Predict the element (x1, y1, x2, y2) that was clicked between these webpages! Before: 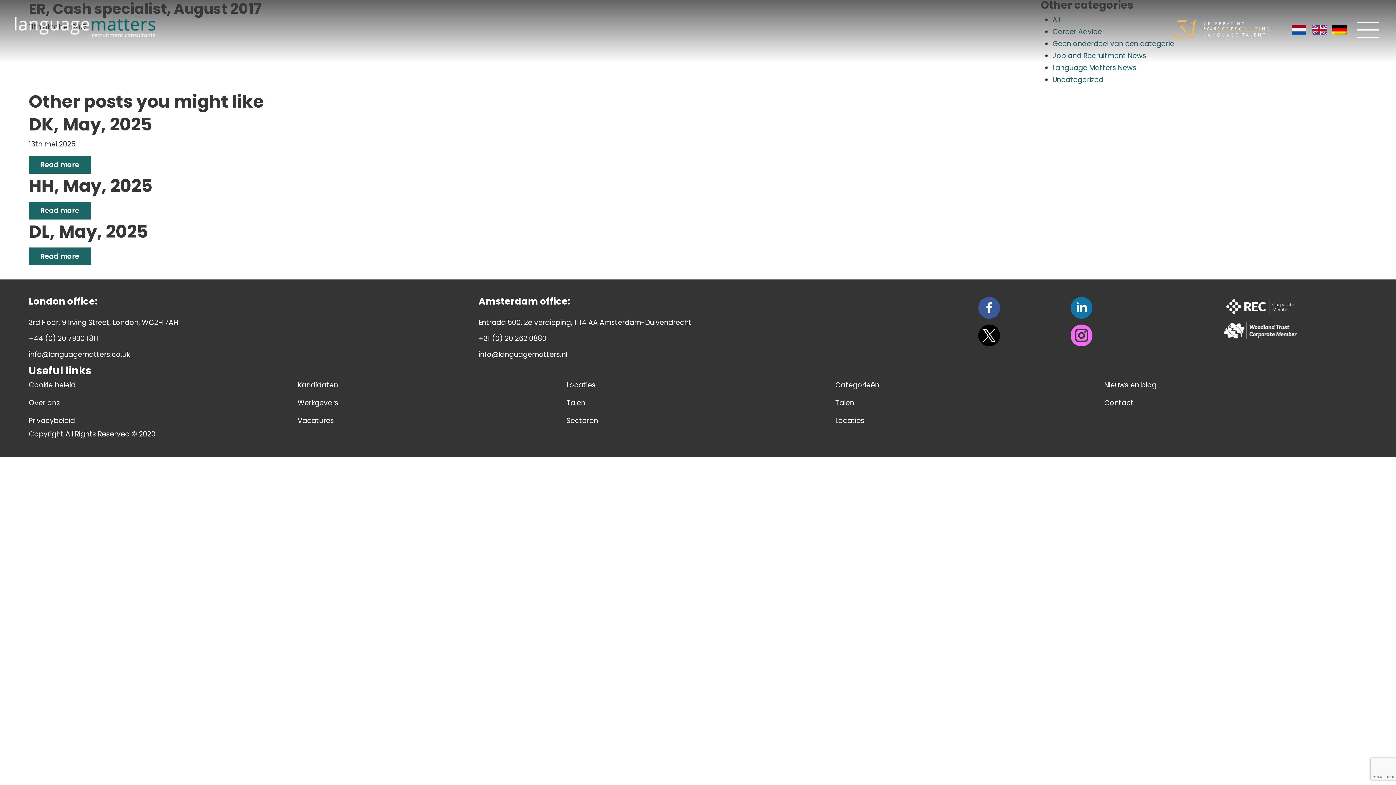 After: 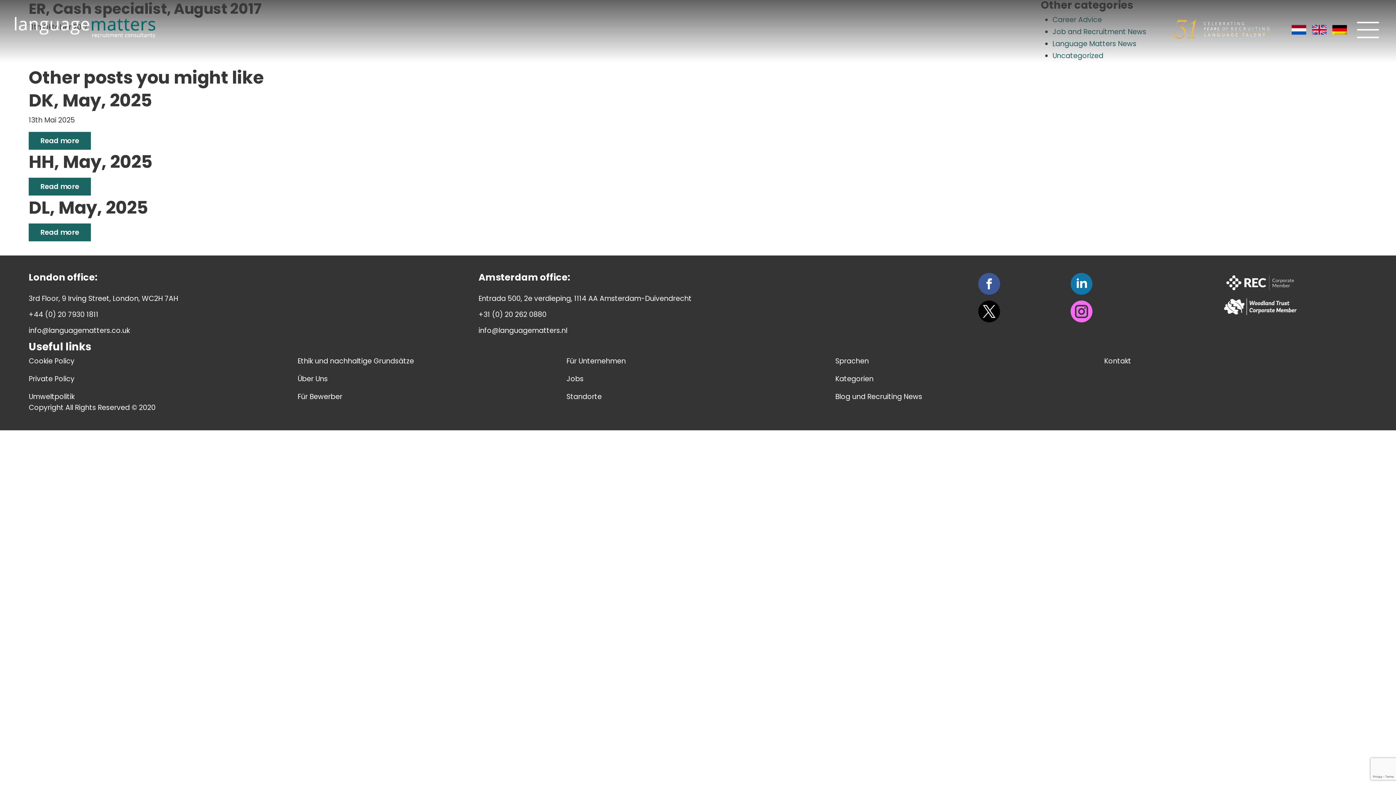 Action: bbox: (1332, 22, 1347, 37)